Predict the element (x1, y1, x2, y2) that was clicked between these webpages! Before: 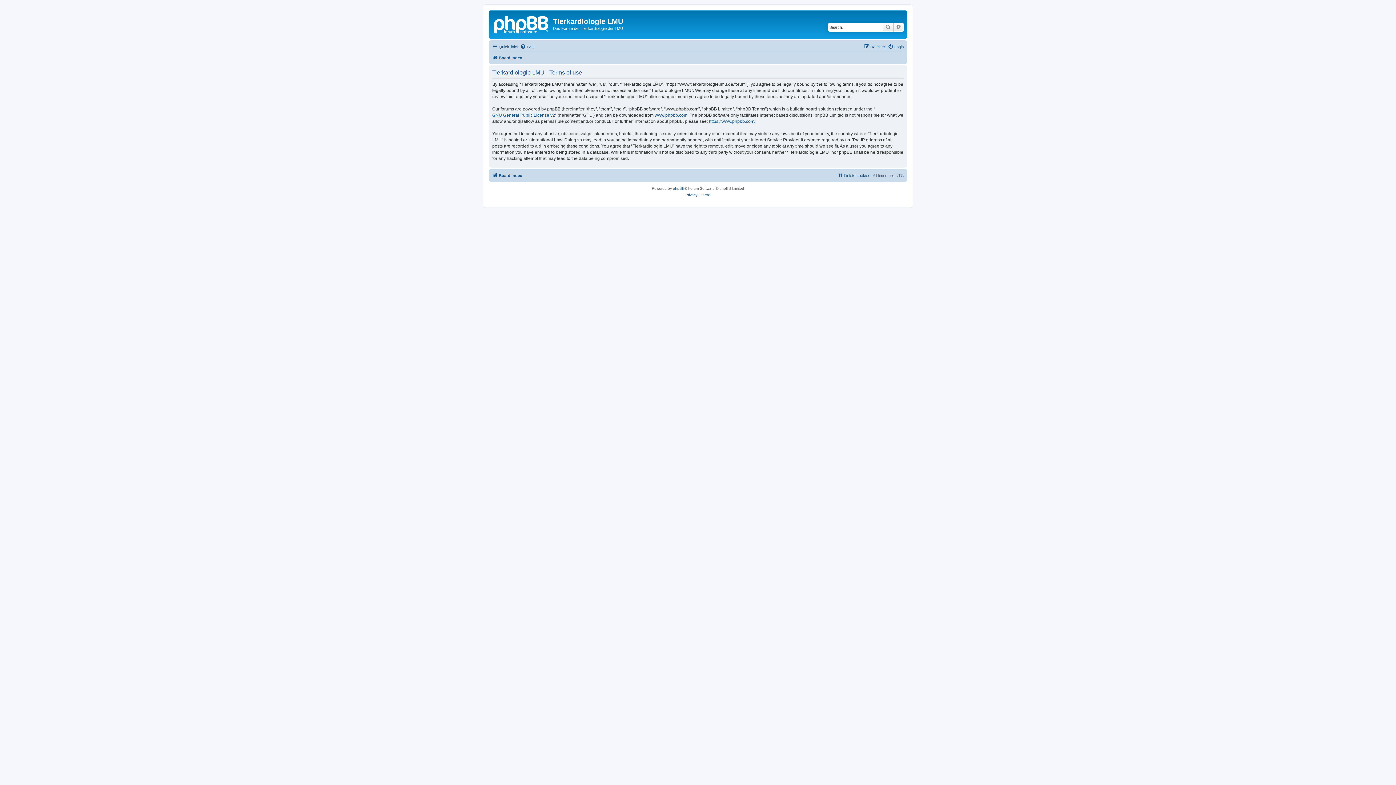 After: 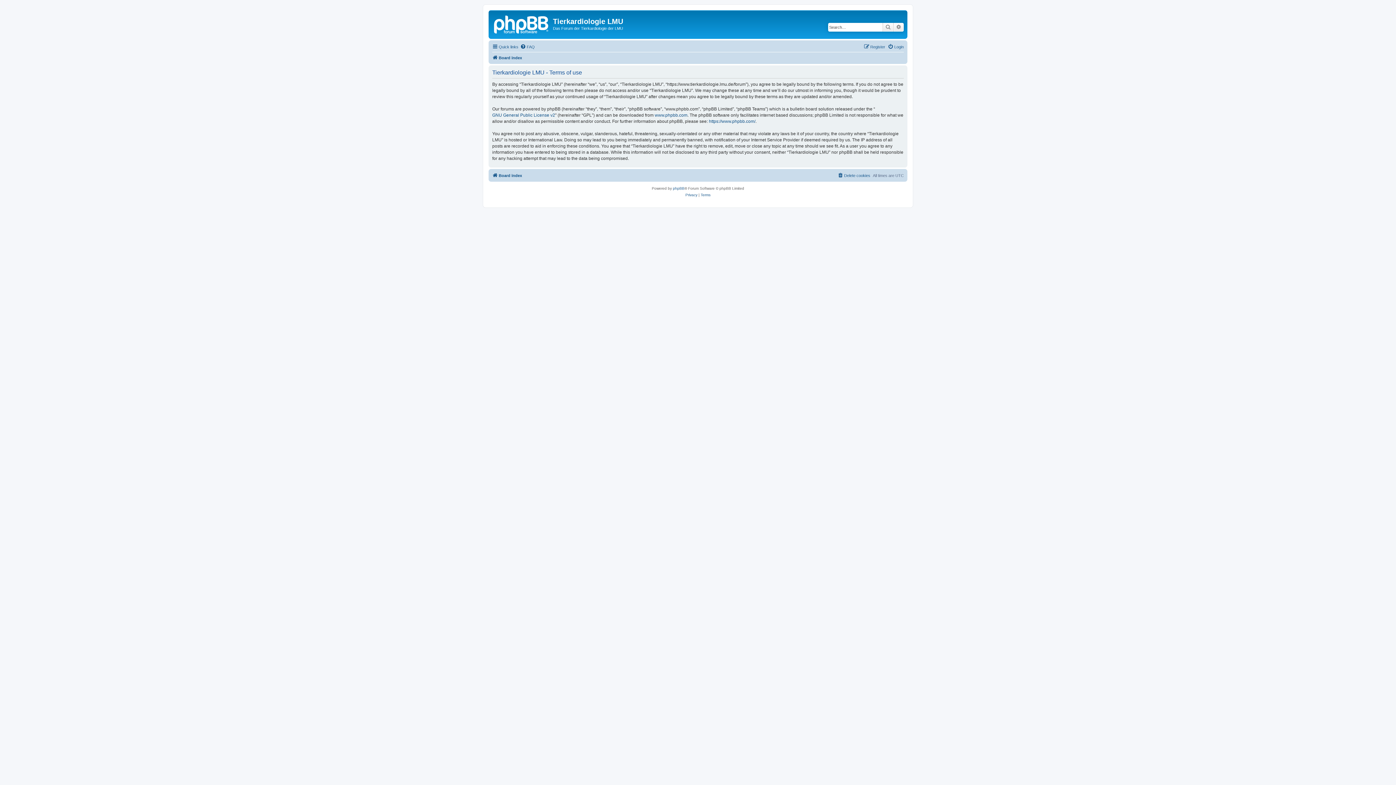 Action: label: Terms bbox: (700, 191, 710, 198)